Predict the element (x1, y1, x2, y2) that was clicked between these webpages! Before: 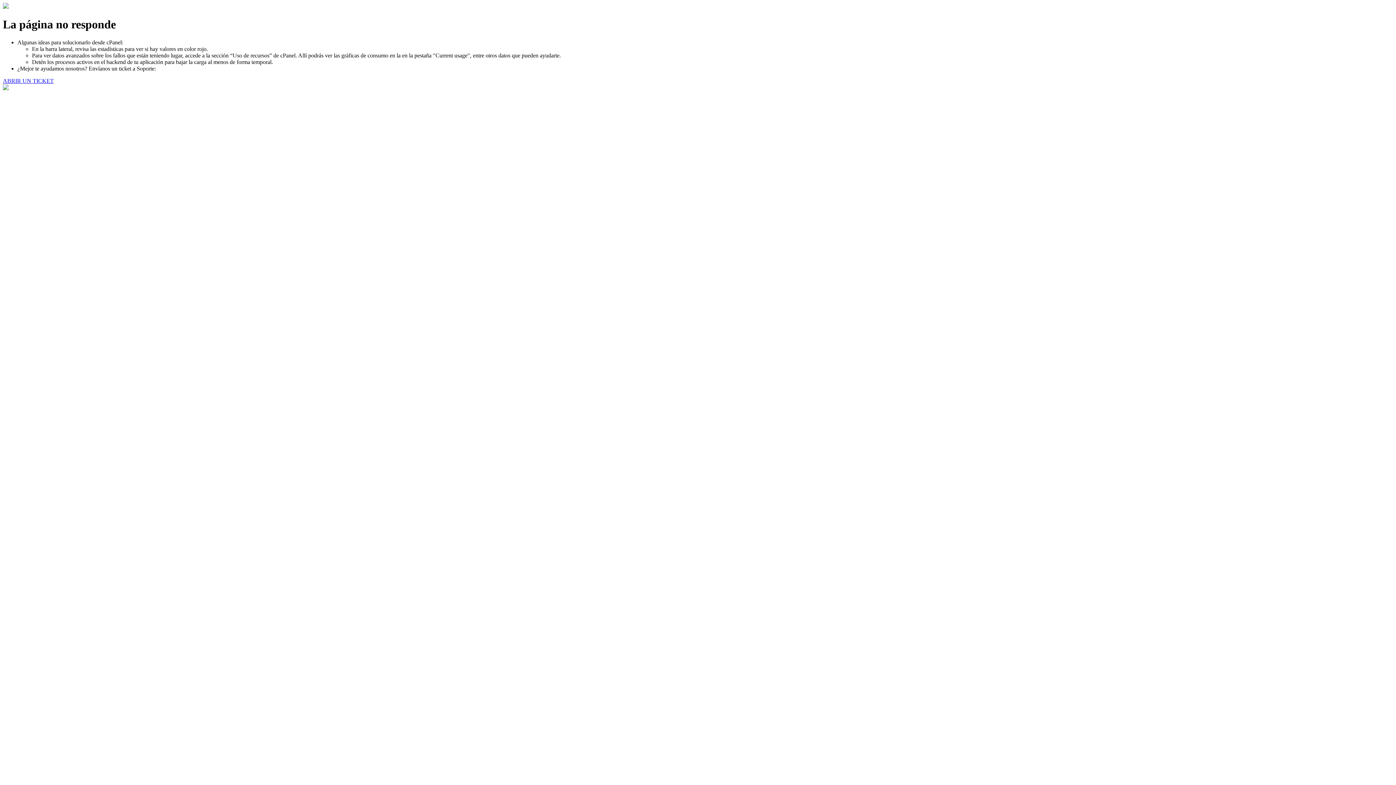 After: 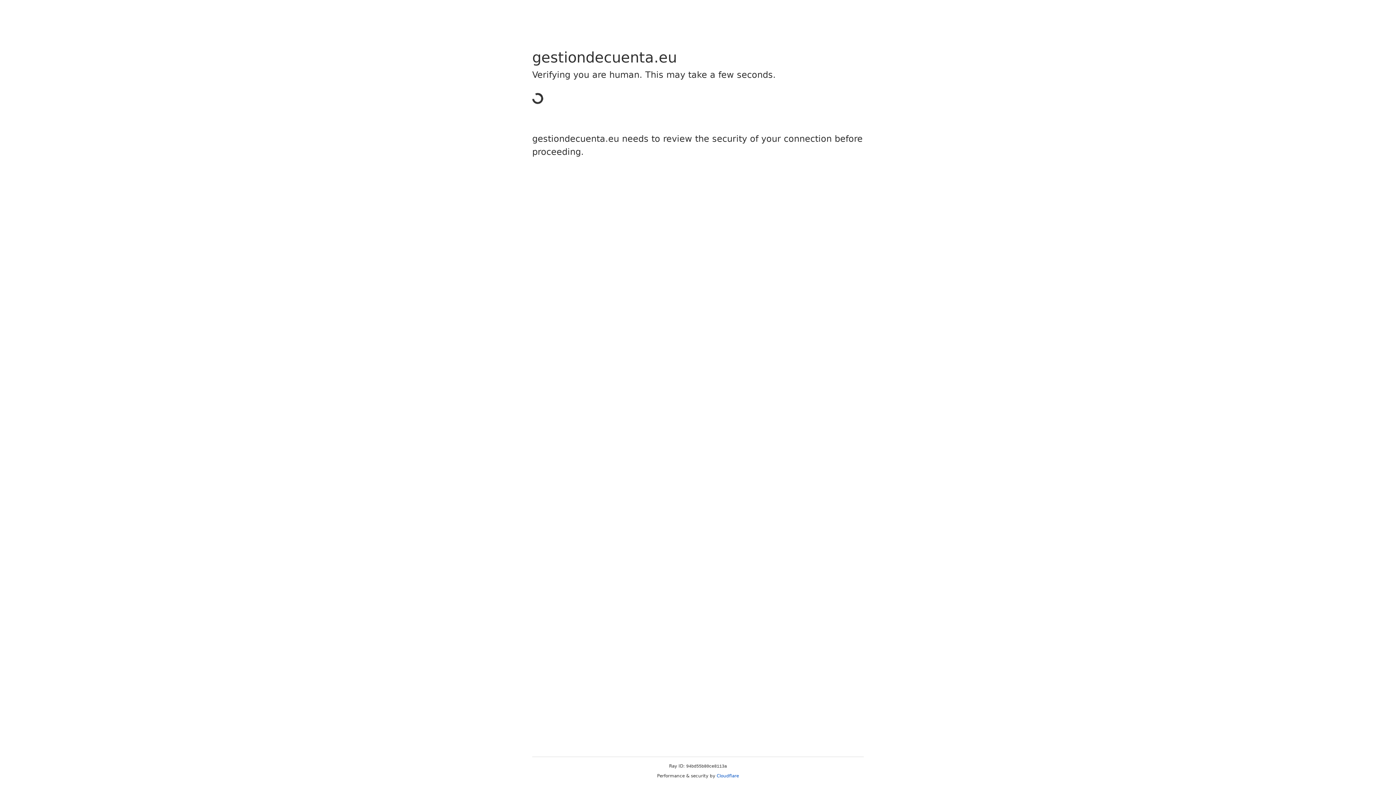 Action: label: ABRIR UN TICKET bbox: (2, 77, 53, 83)